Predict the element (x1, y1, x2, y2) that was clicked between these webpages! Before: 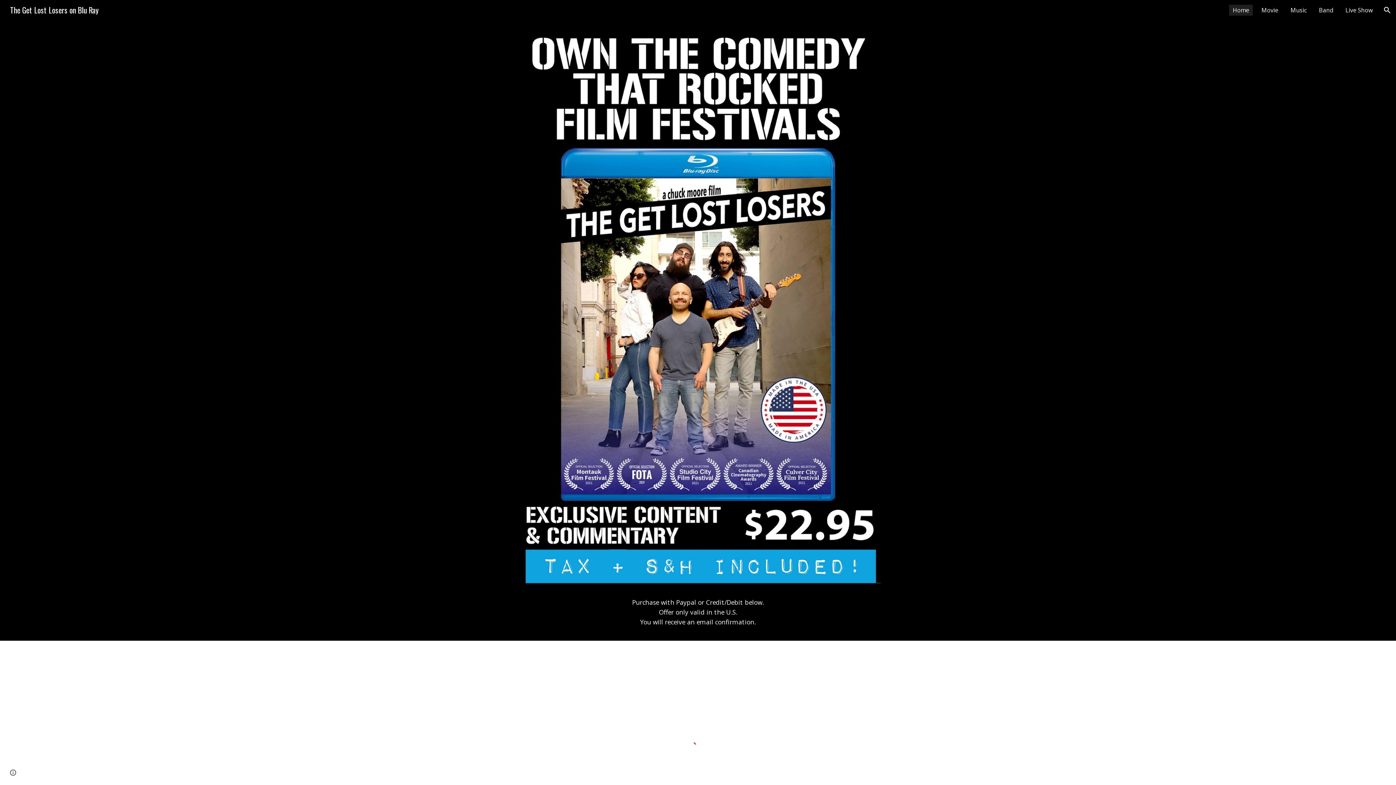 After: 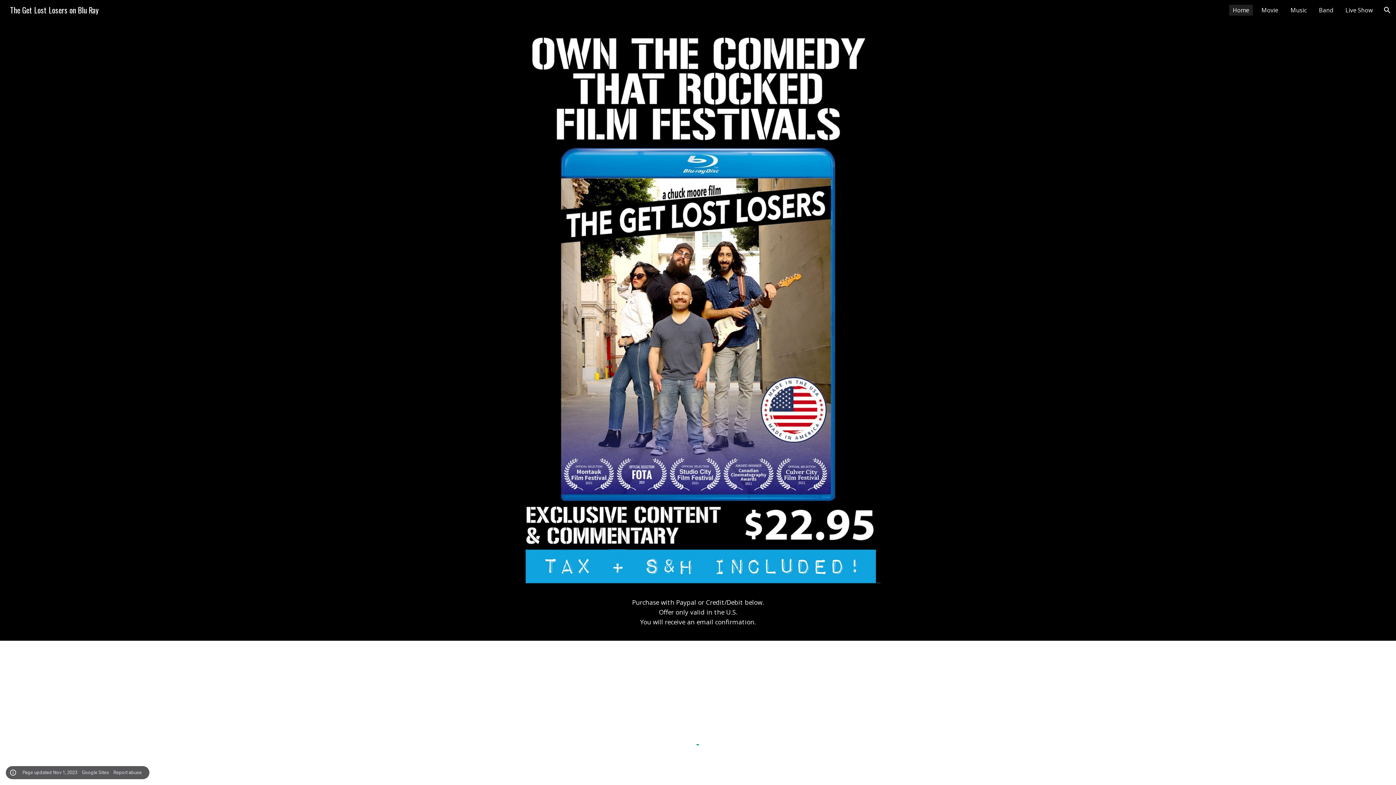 Action: label: Site actions bbox: (8, 768, 18, 778)